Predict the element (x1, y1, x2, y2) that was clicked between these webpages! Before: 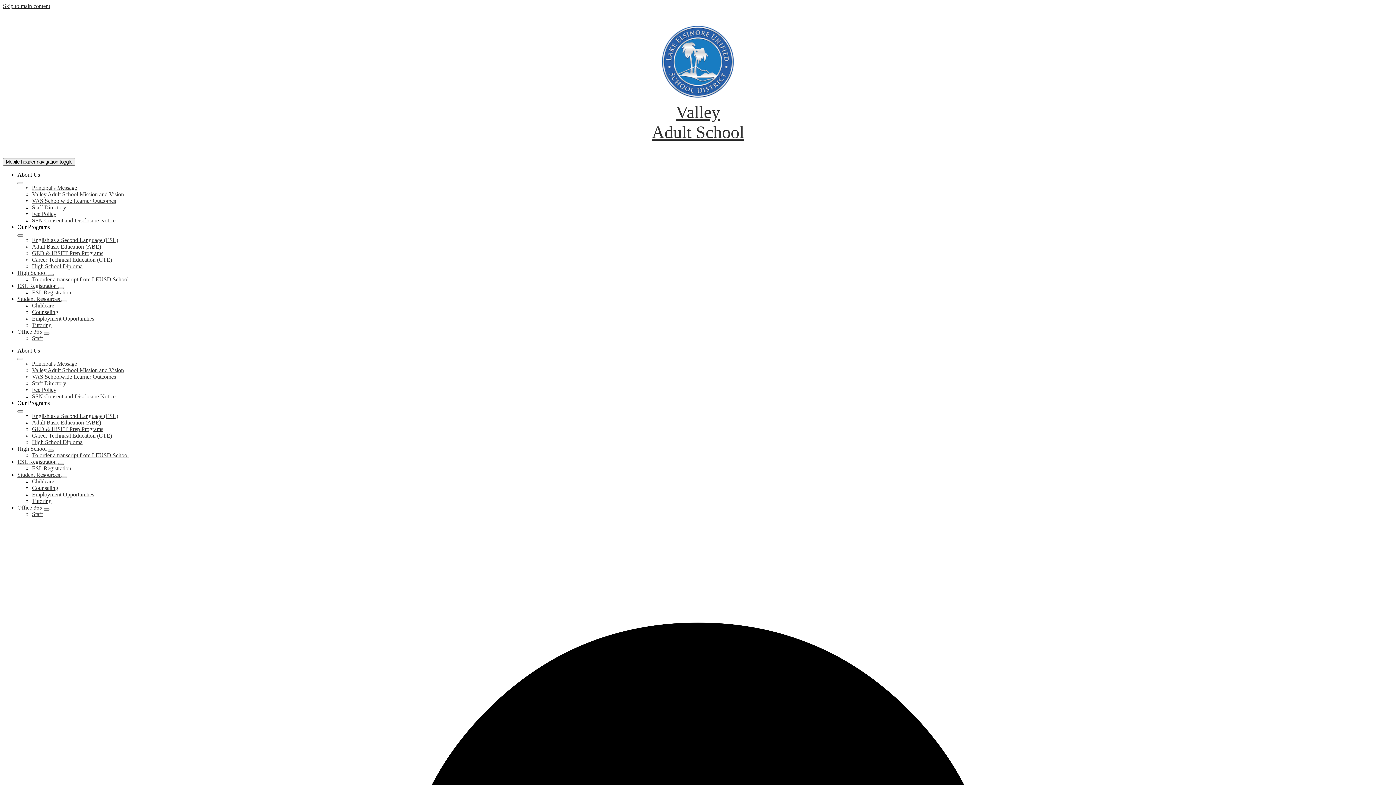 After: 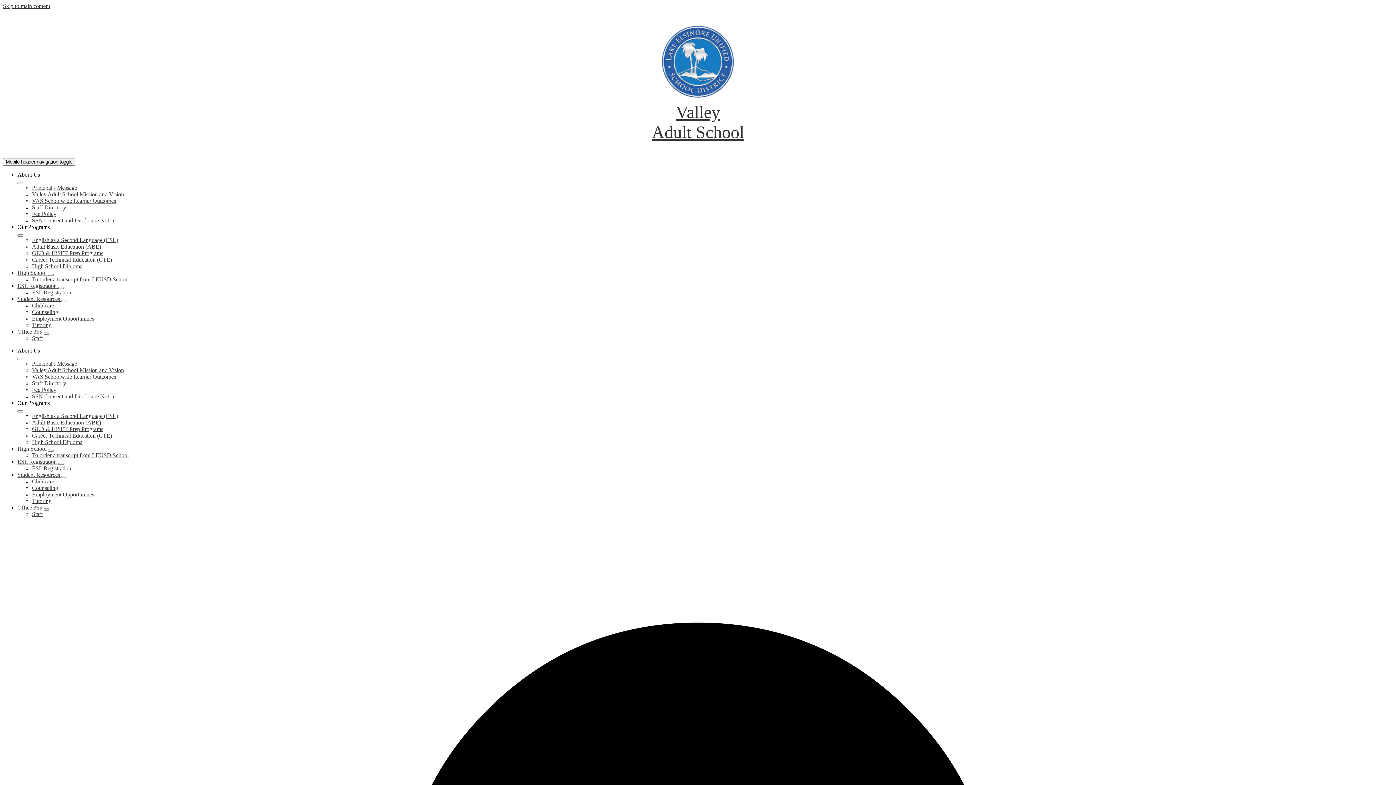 Action: label: Staff Directory bbox: (32, 380, 66, 386)